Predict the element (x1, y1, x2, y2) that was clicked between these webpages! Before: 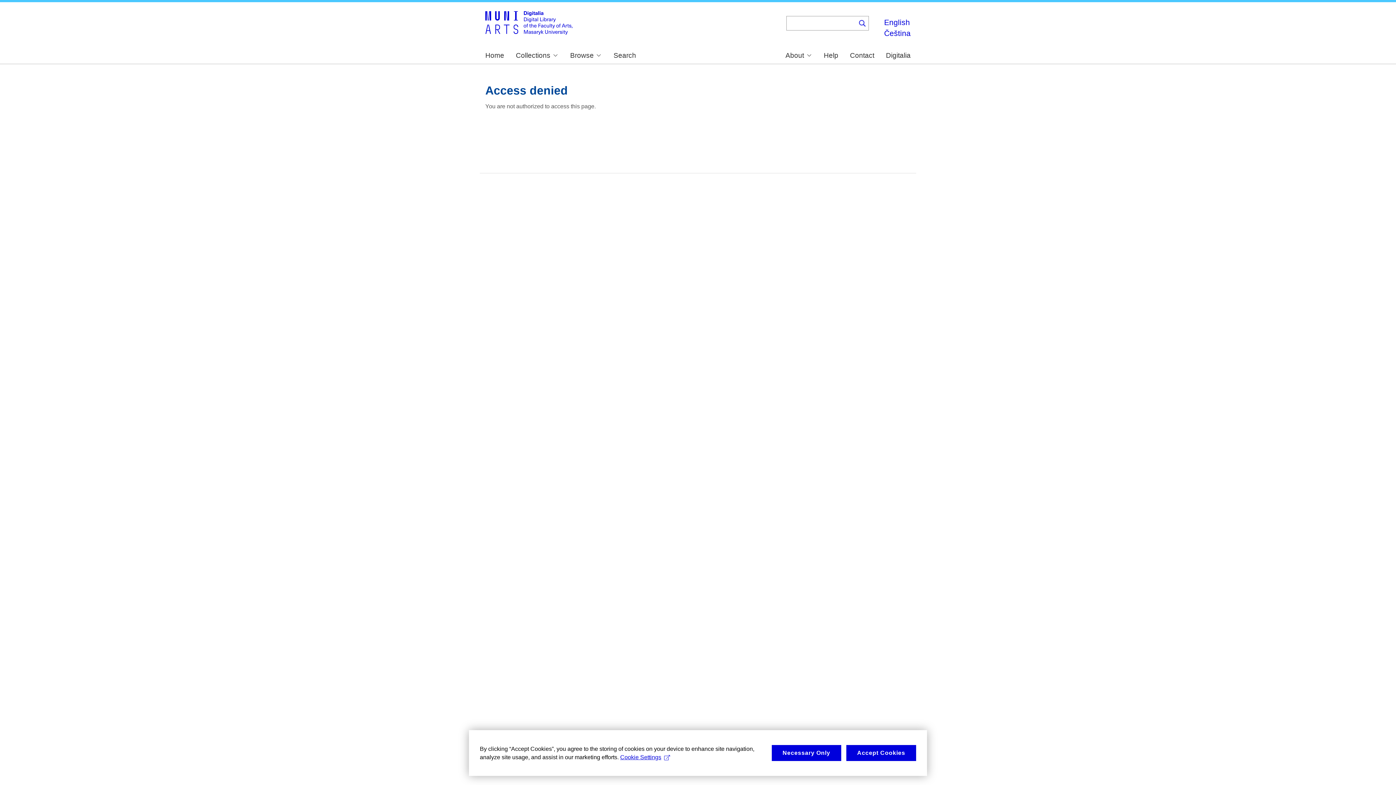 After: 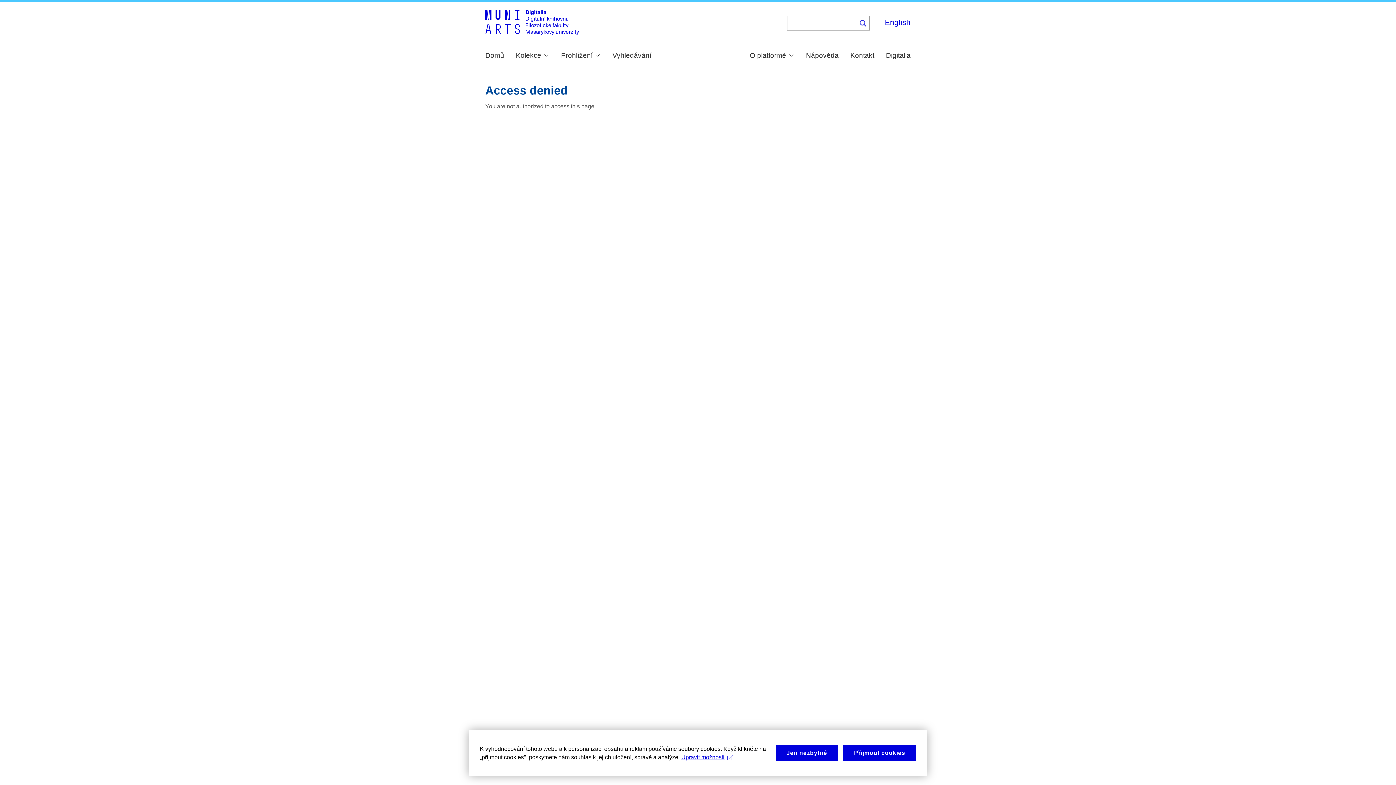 Action: bbox: (884, 29, 910, 37) label: Čeština